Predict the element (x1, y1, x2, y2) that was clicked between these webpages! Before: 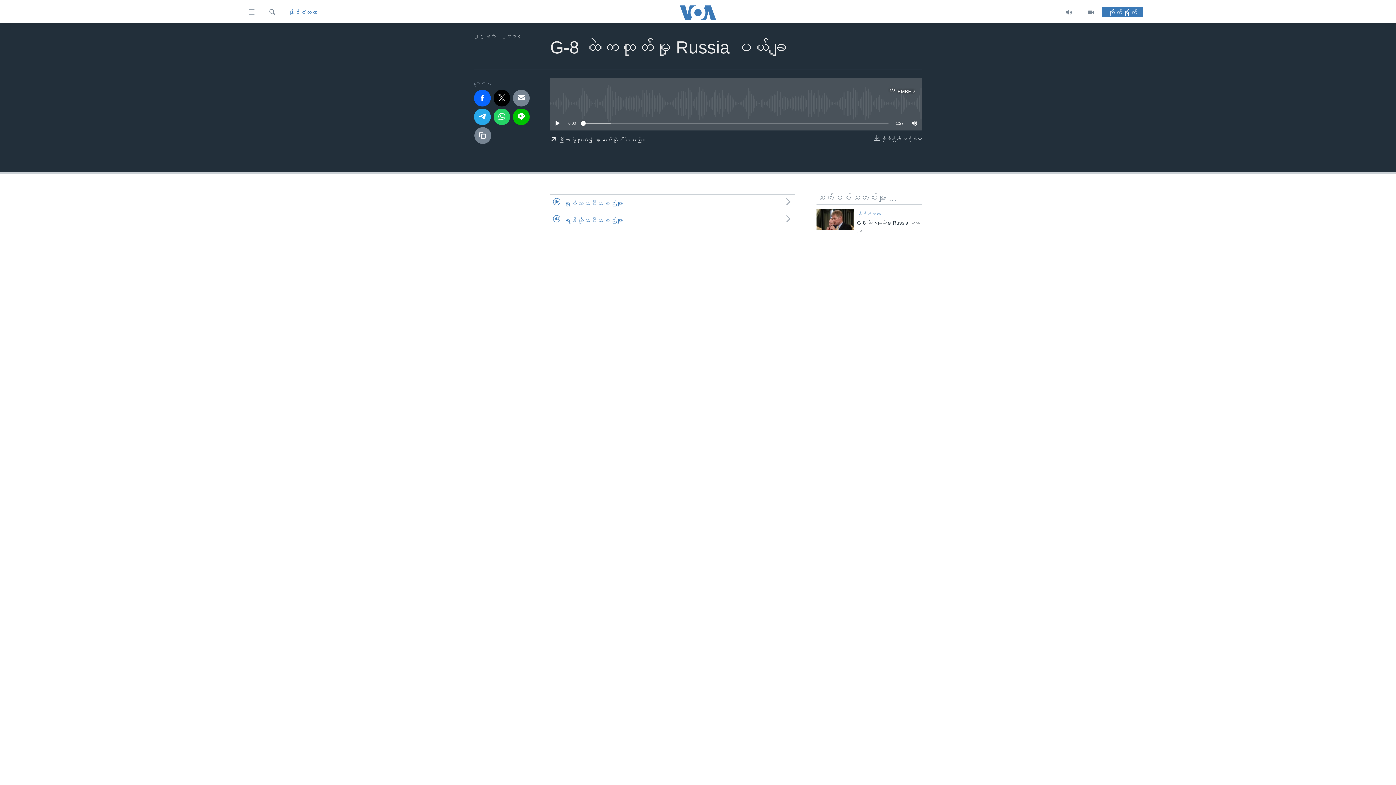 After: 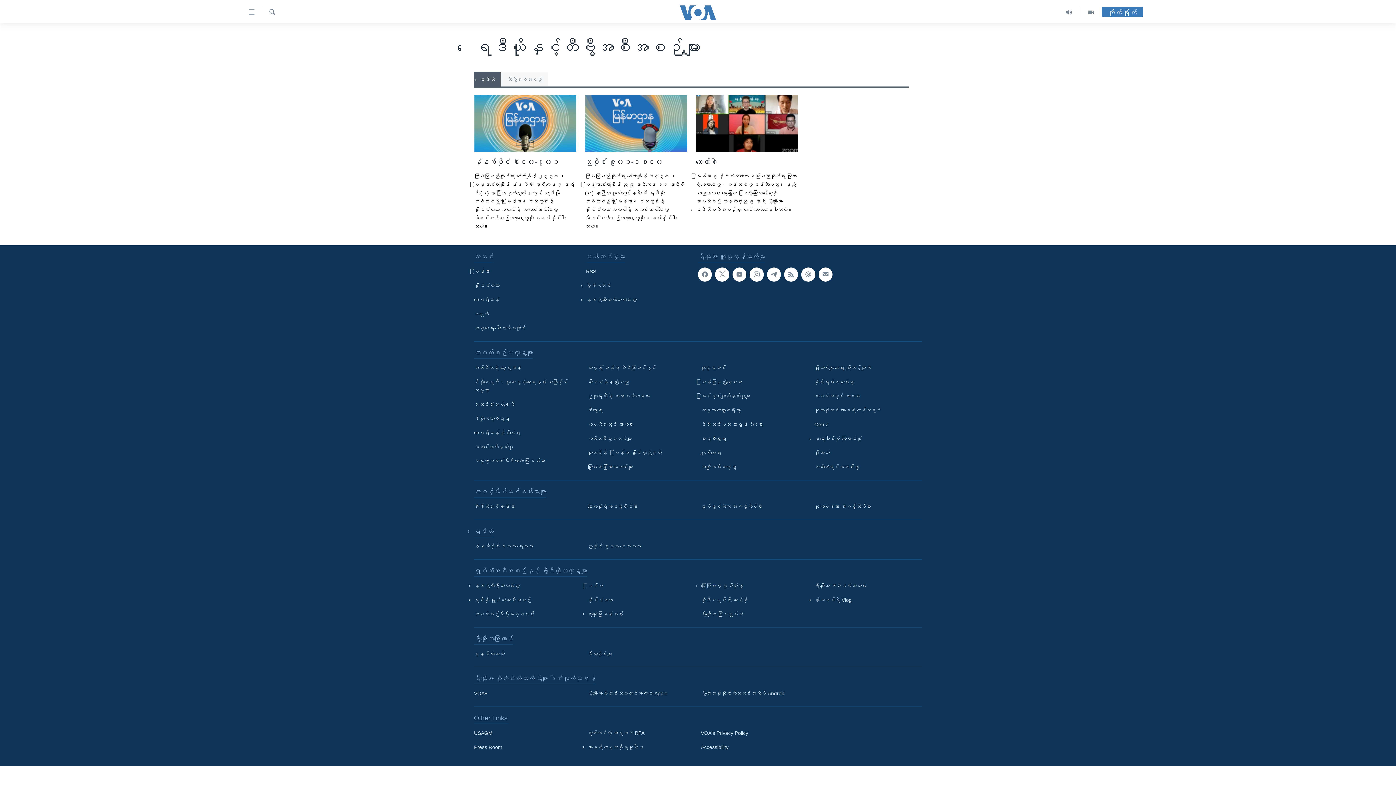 Action: label: ရေဒီယိုအစီအစဉ်များ bbox: (550, 212, 794, 229)